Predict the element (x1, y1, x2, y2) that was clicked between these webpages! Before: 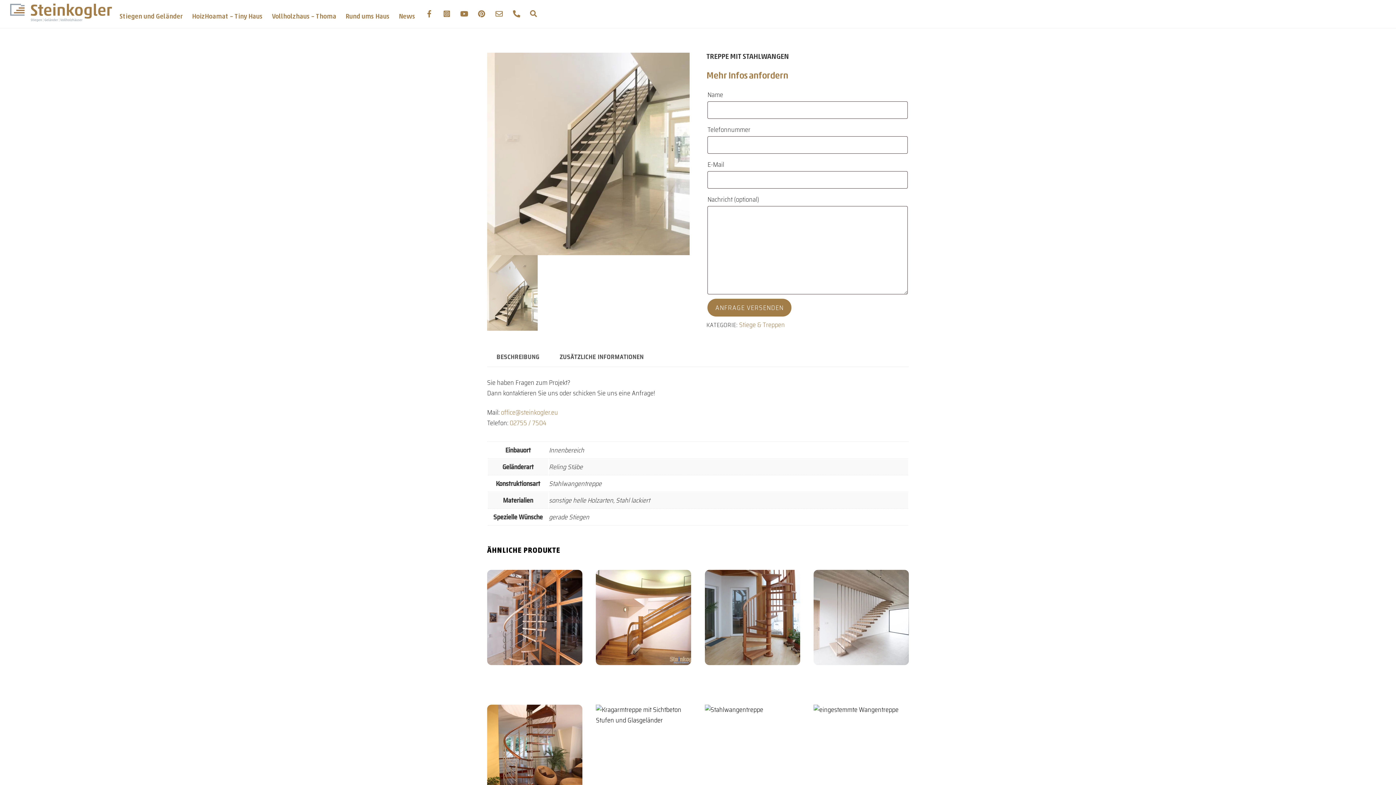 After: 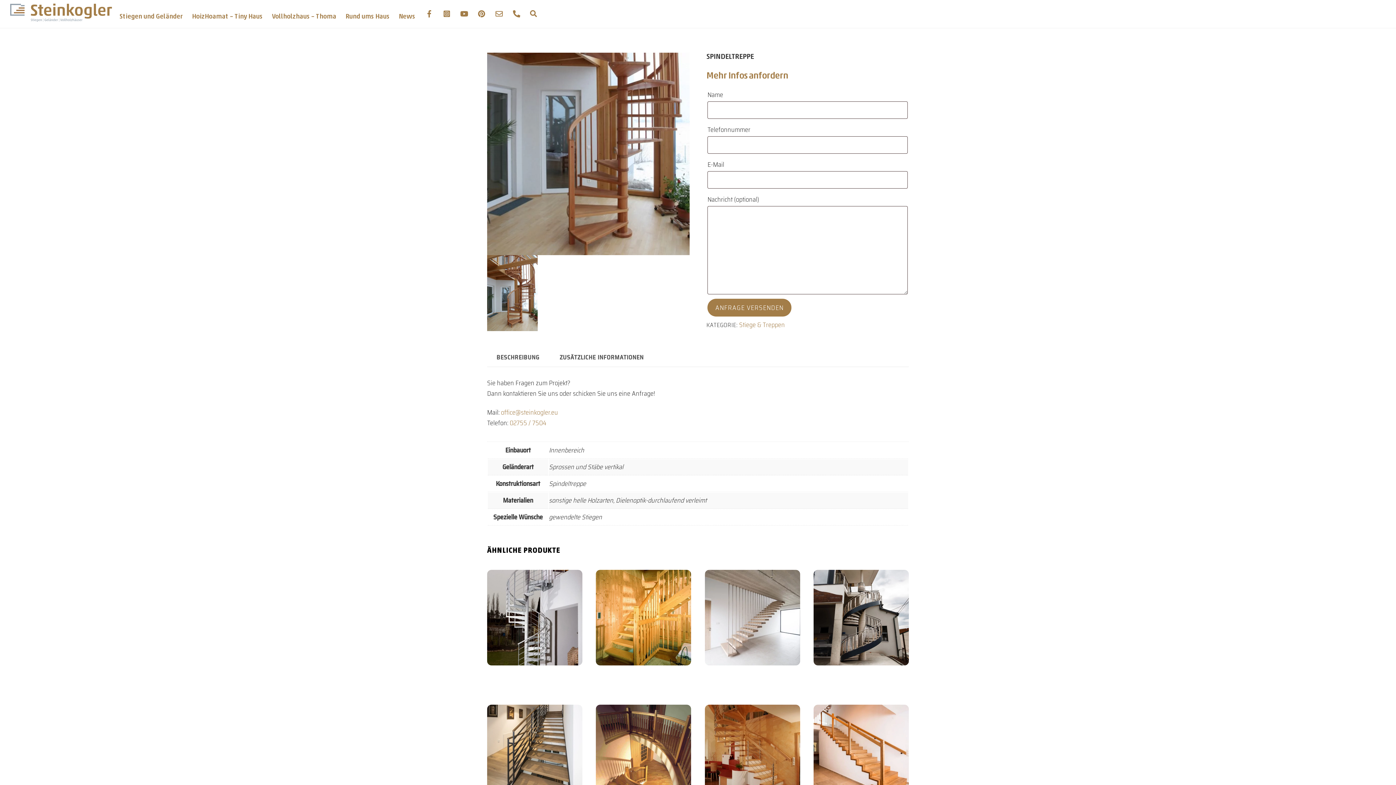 Action: label: SPINDELTREPPE bbox: (704, 672, 800, 680)